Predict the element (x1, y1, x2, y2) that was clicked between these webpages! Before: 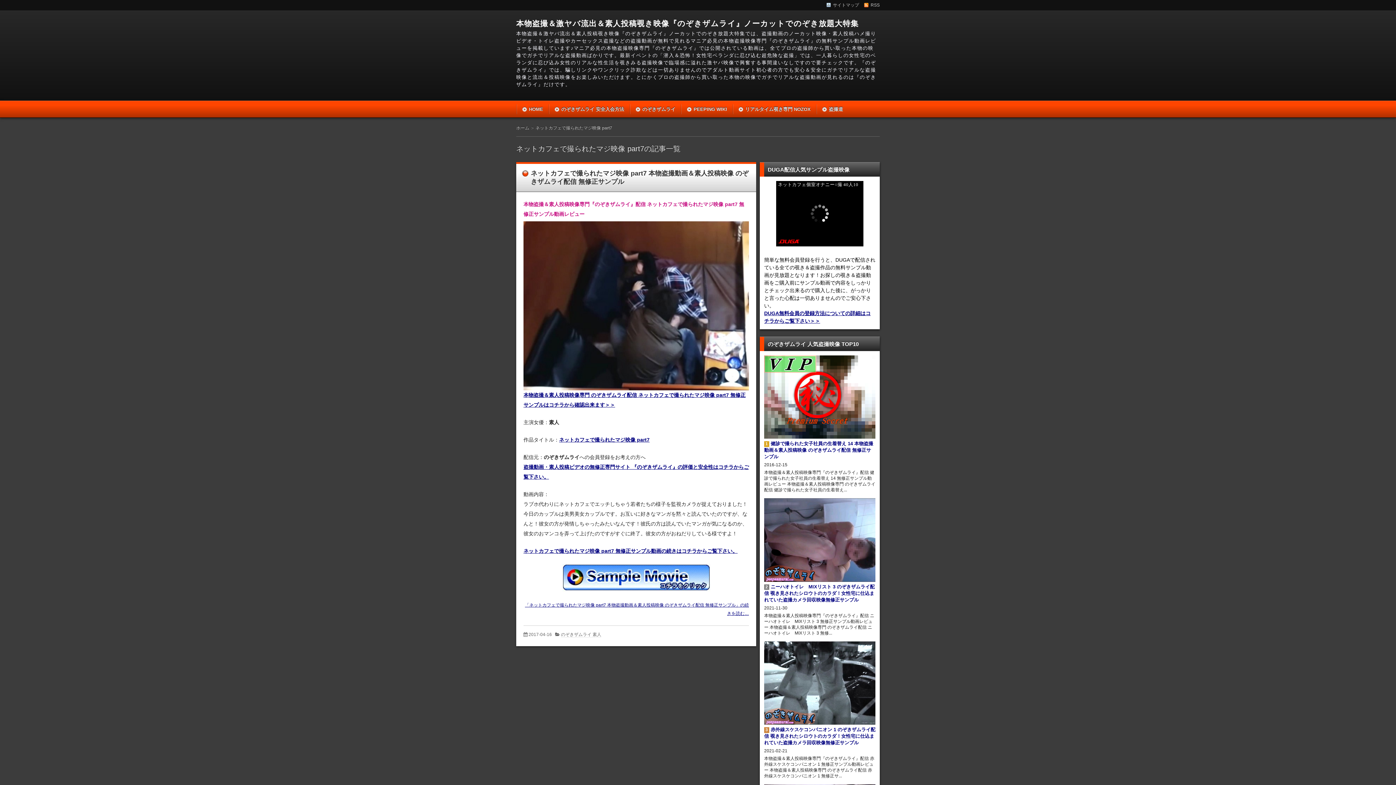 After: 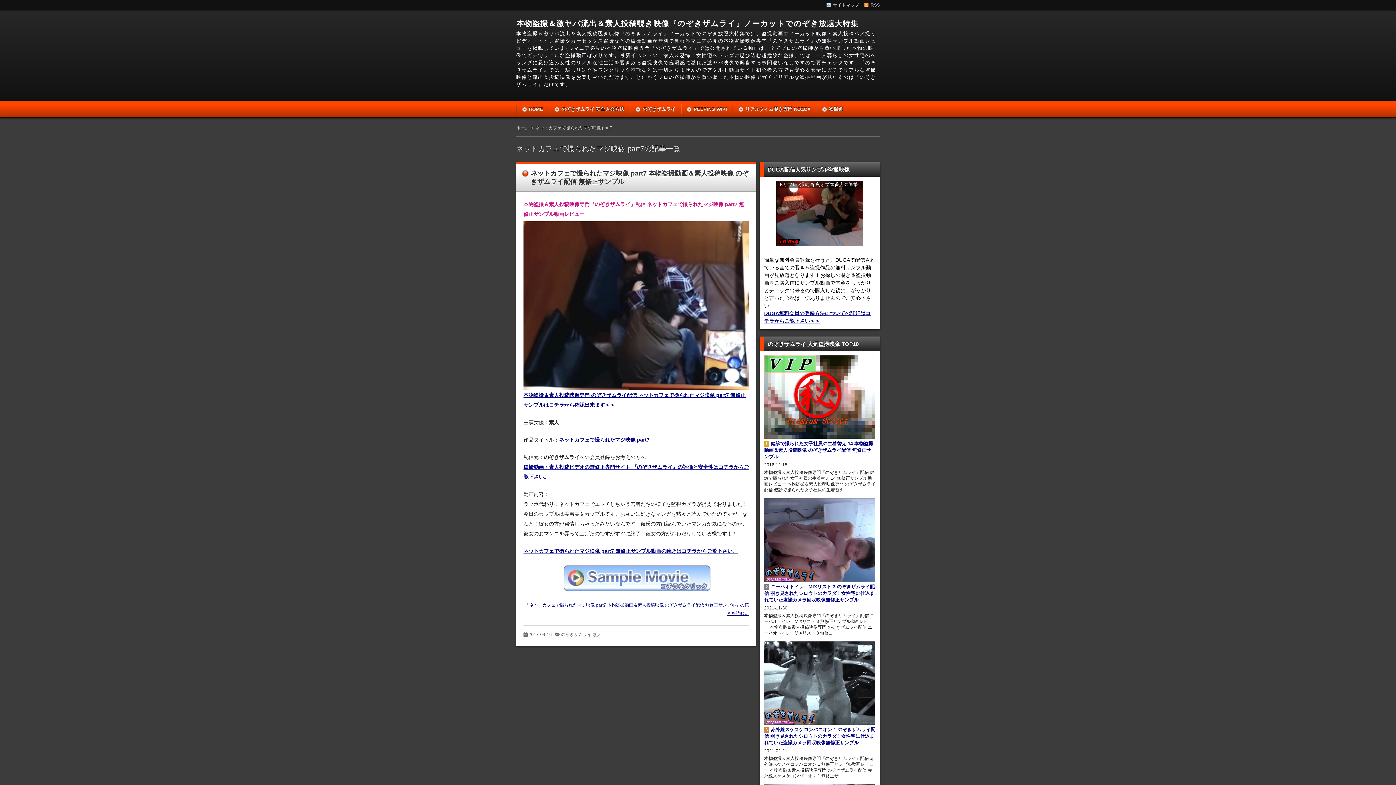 Action: bbox: (562, 583, 710, 589)